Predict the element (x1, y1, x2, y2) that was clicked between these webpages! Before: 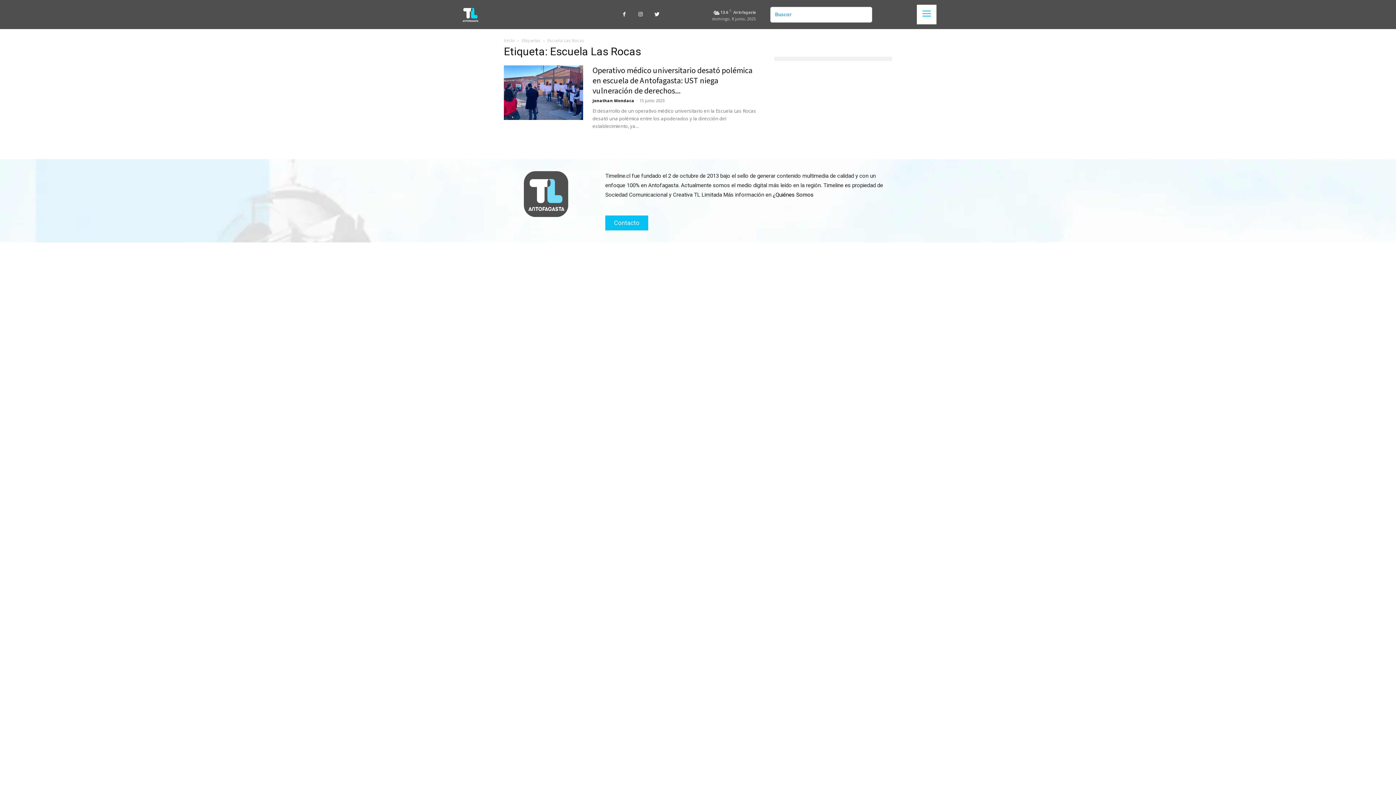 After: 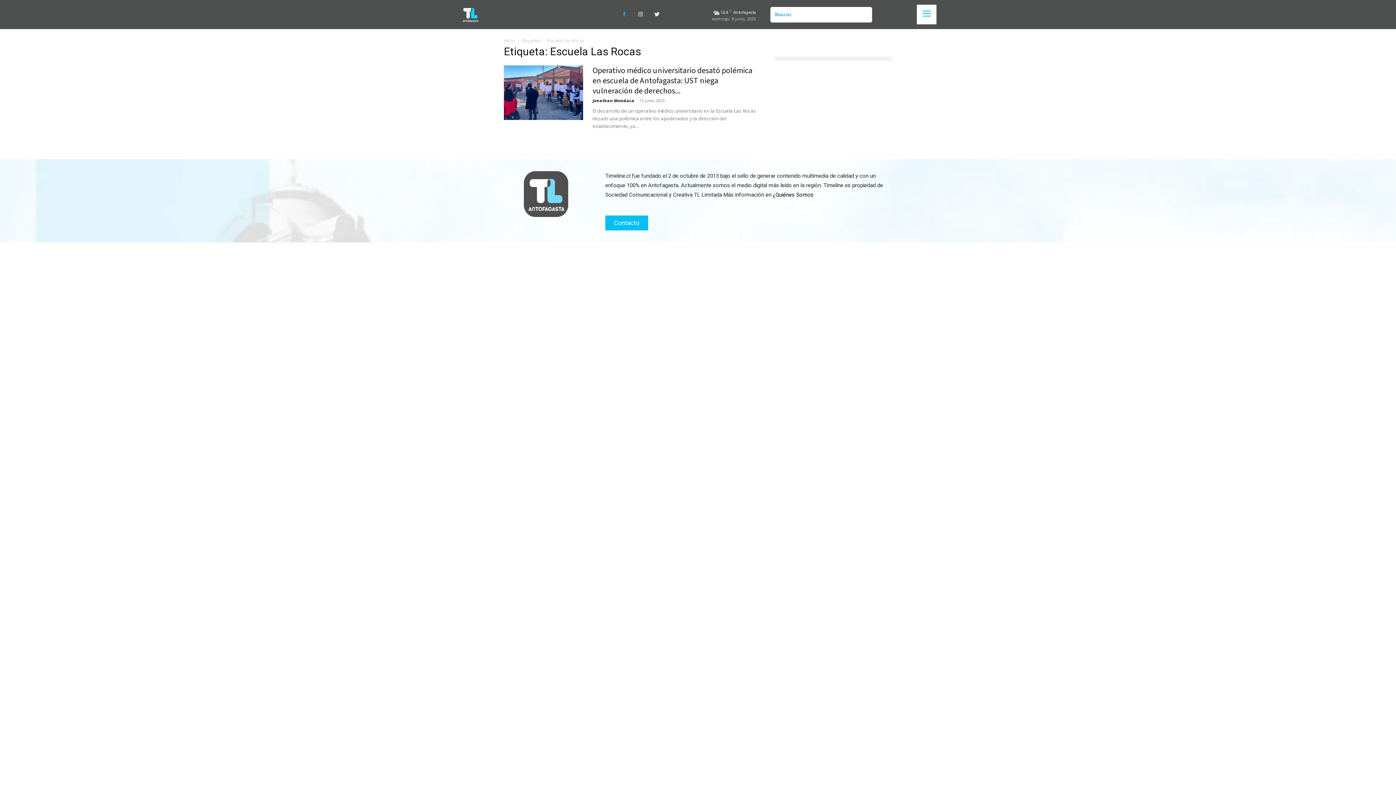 Action: bbox: (618, 8, 630, 20)